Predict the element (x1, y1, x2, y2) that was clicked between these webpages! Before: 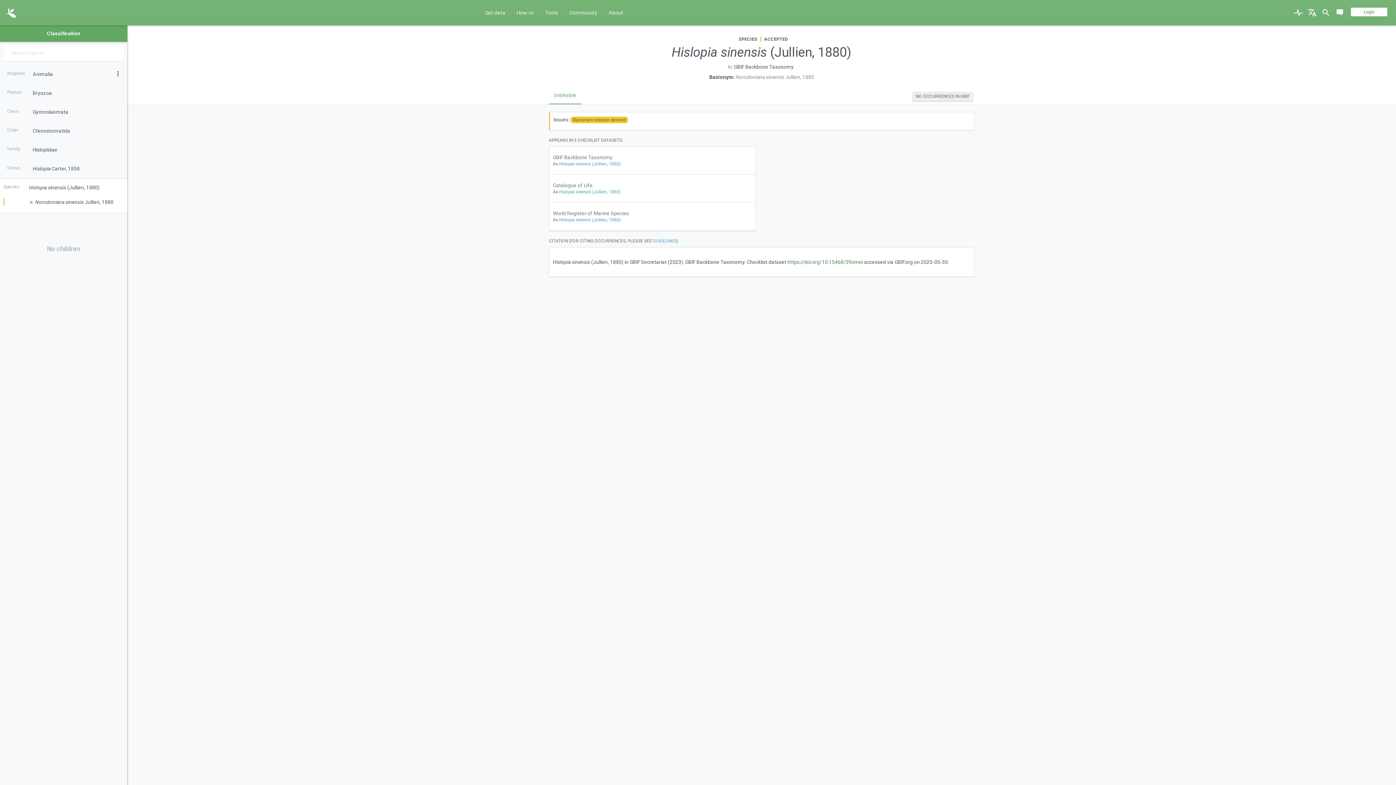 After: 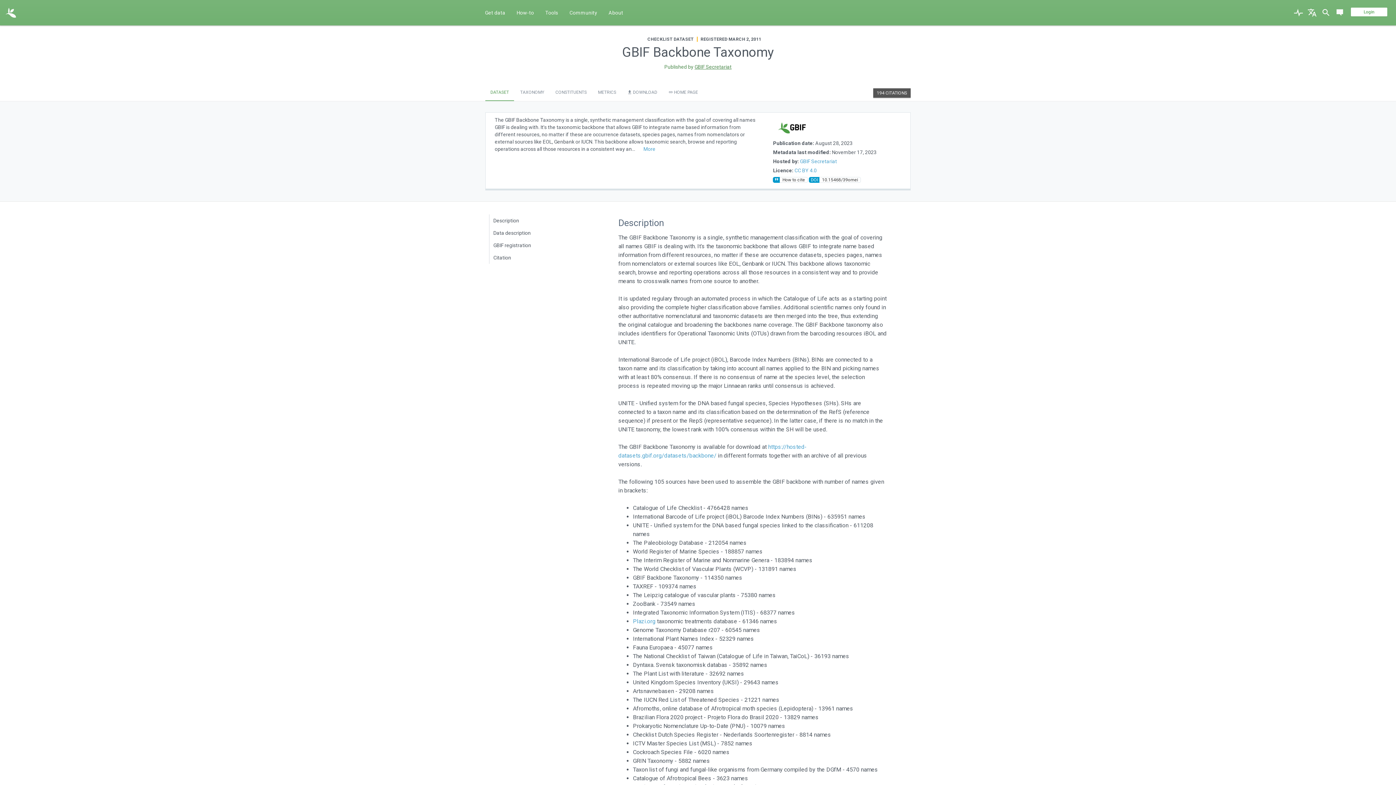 Action: label: GBIF Backbone Taxonomy bbox: (734, 63, 793, 69)